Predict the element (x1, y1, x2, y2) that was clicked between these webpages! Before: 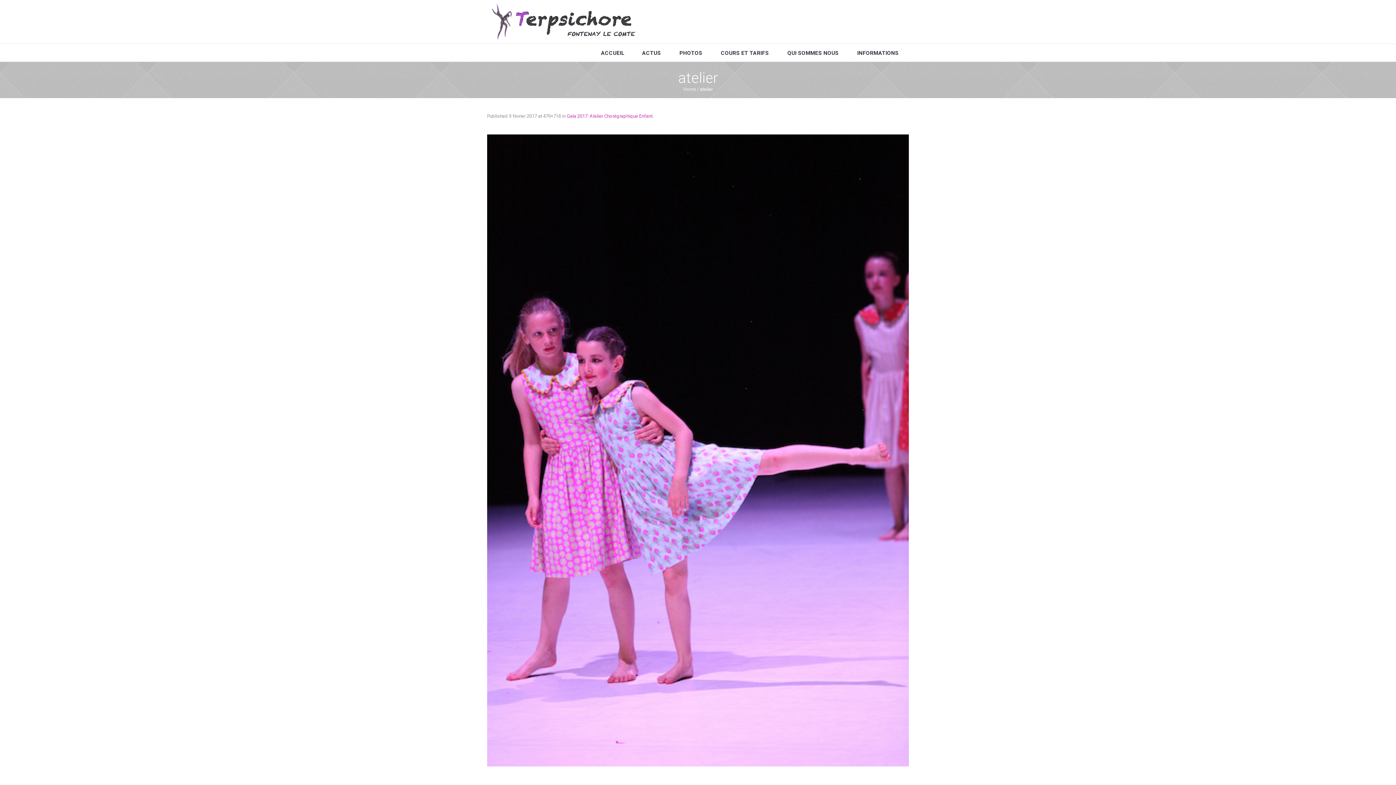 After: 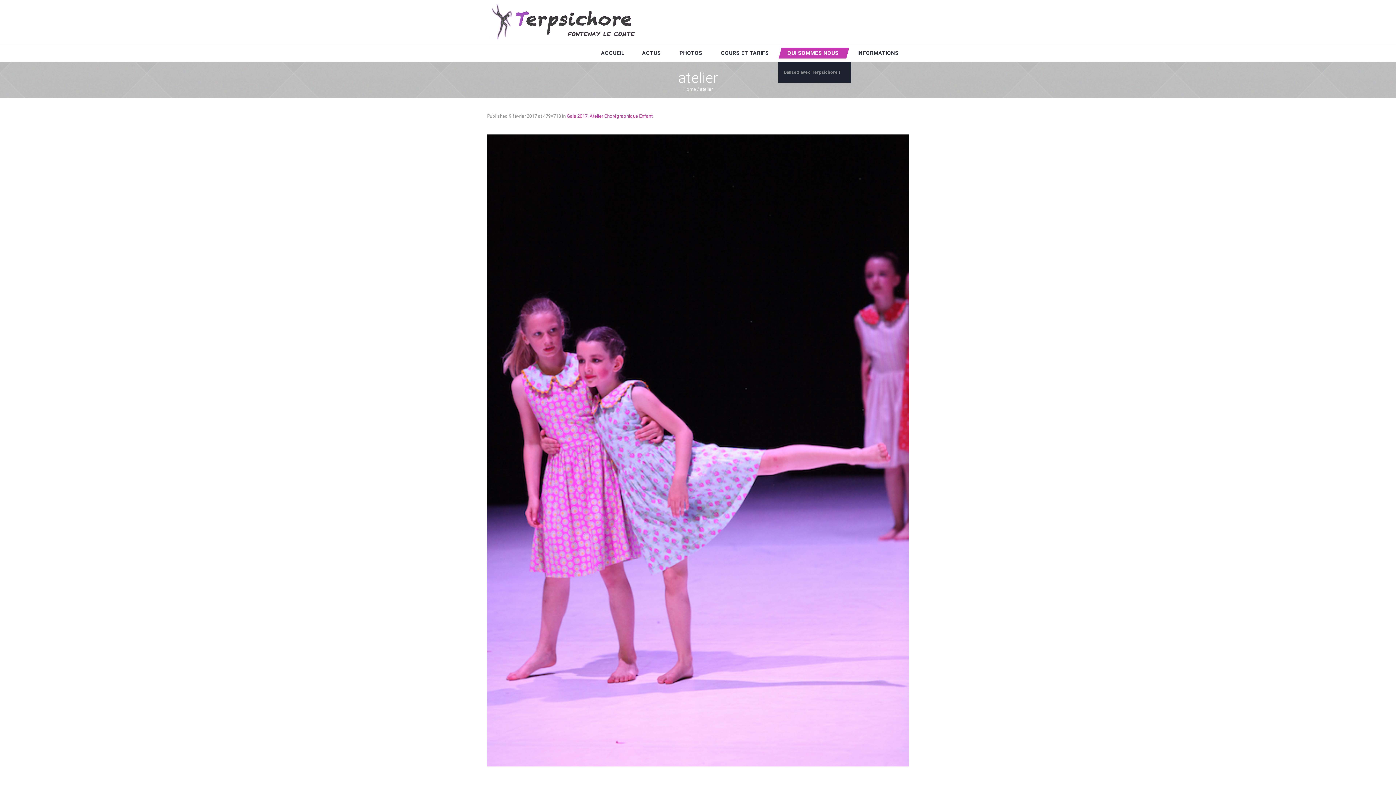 Action: label: QUI SOMMES NOUS bbox: (778, 47, 849, 58)